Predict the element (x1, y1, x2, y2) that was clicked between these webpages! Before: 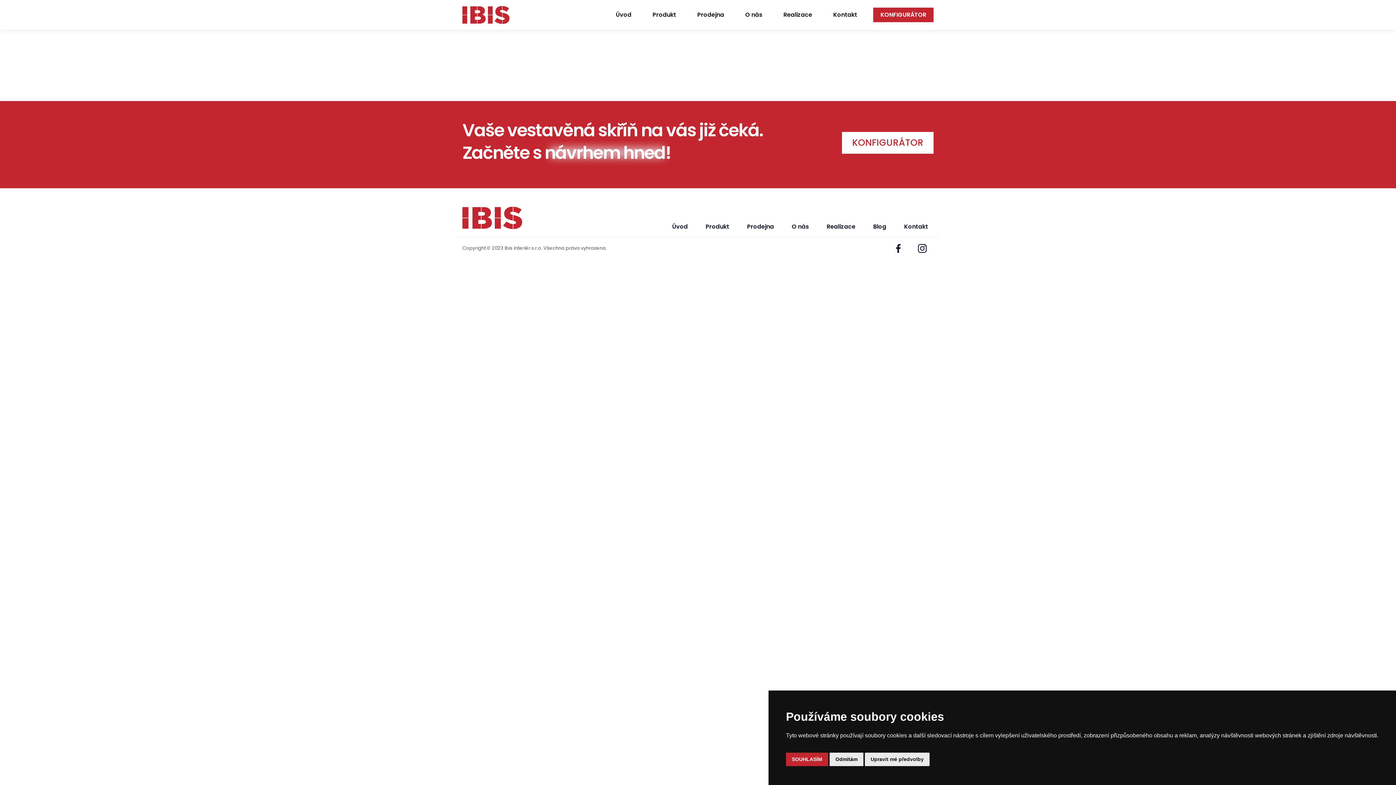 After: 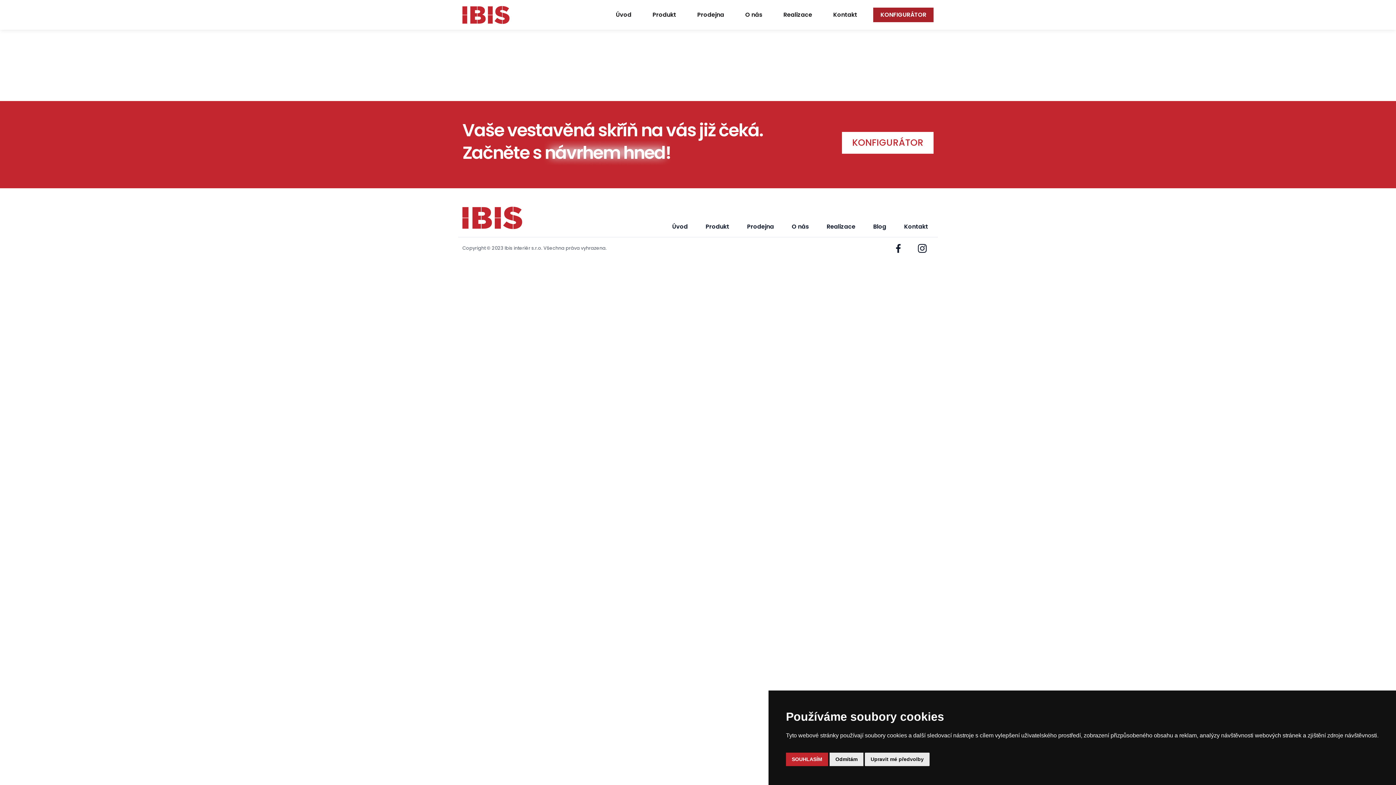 Action: label: KONFIGURÁTOR bbox: (873, 7, 933, 22)